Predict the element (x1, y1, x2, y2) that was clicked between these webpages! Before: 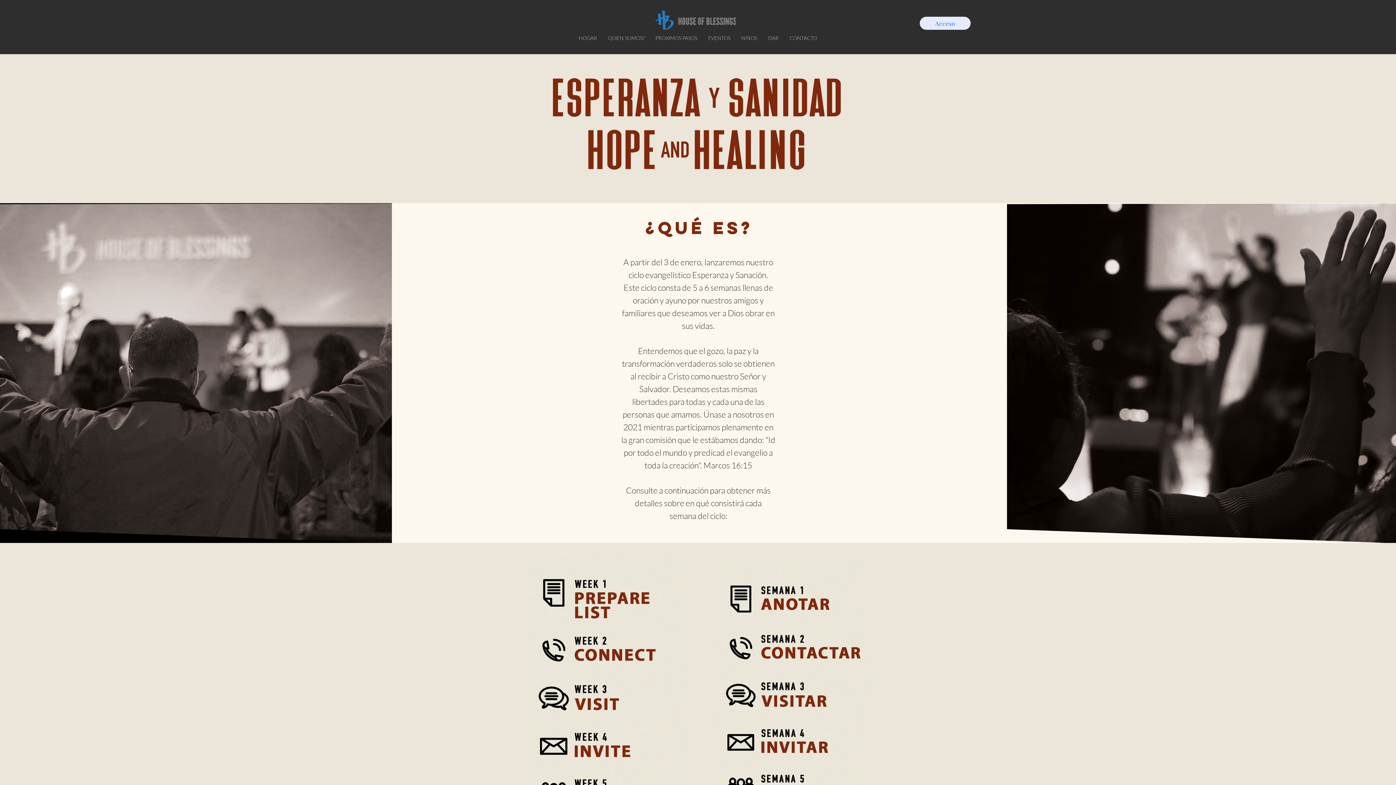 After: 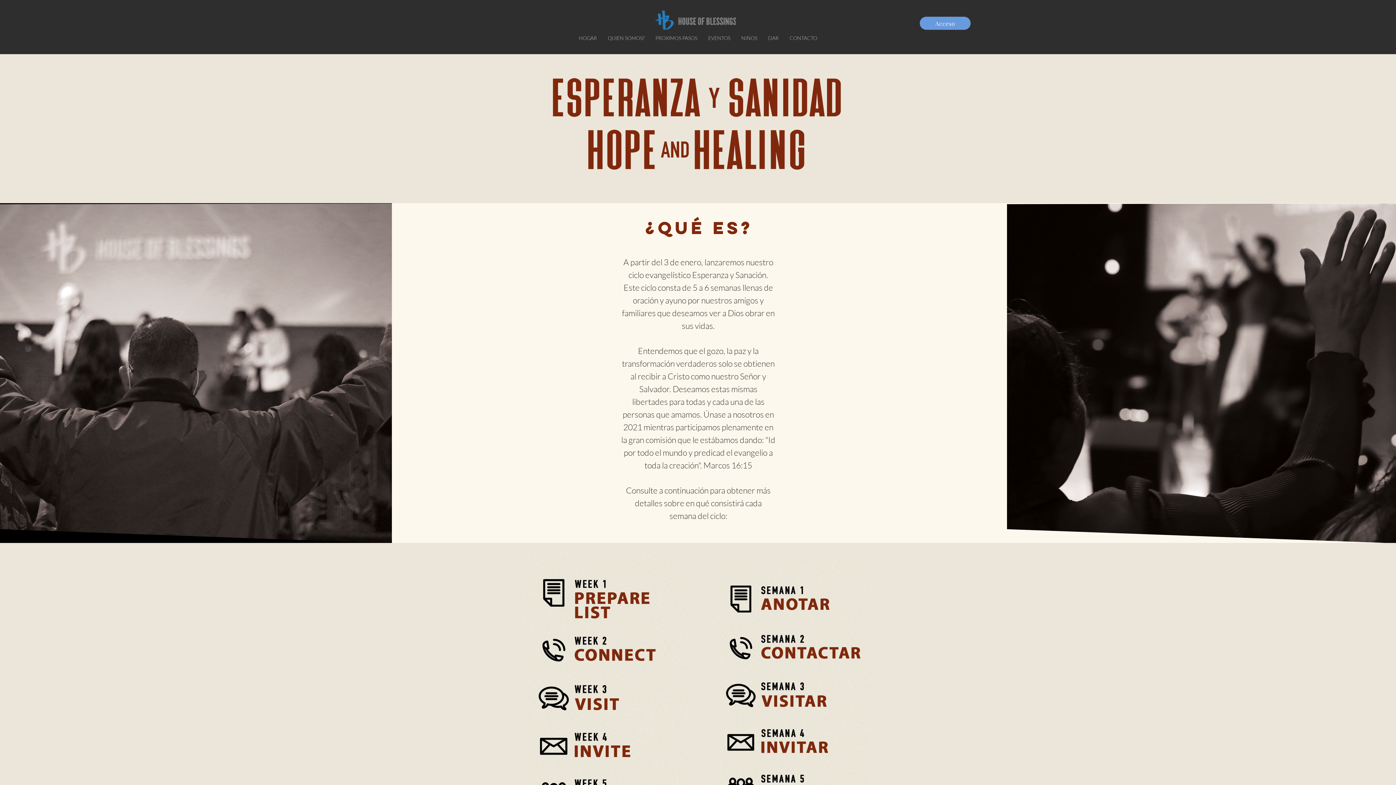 Action: bbox: (920, 16, 970, 29) label: Acceso